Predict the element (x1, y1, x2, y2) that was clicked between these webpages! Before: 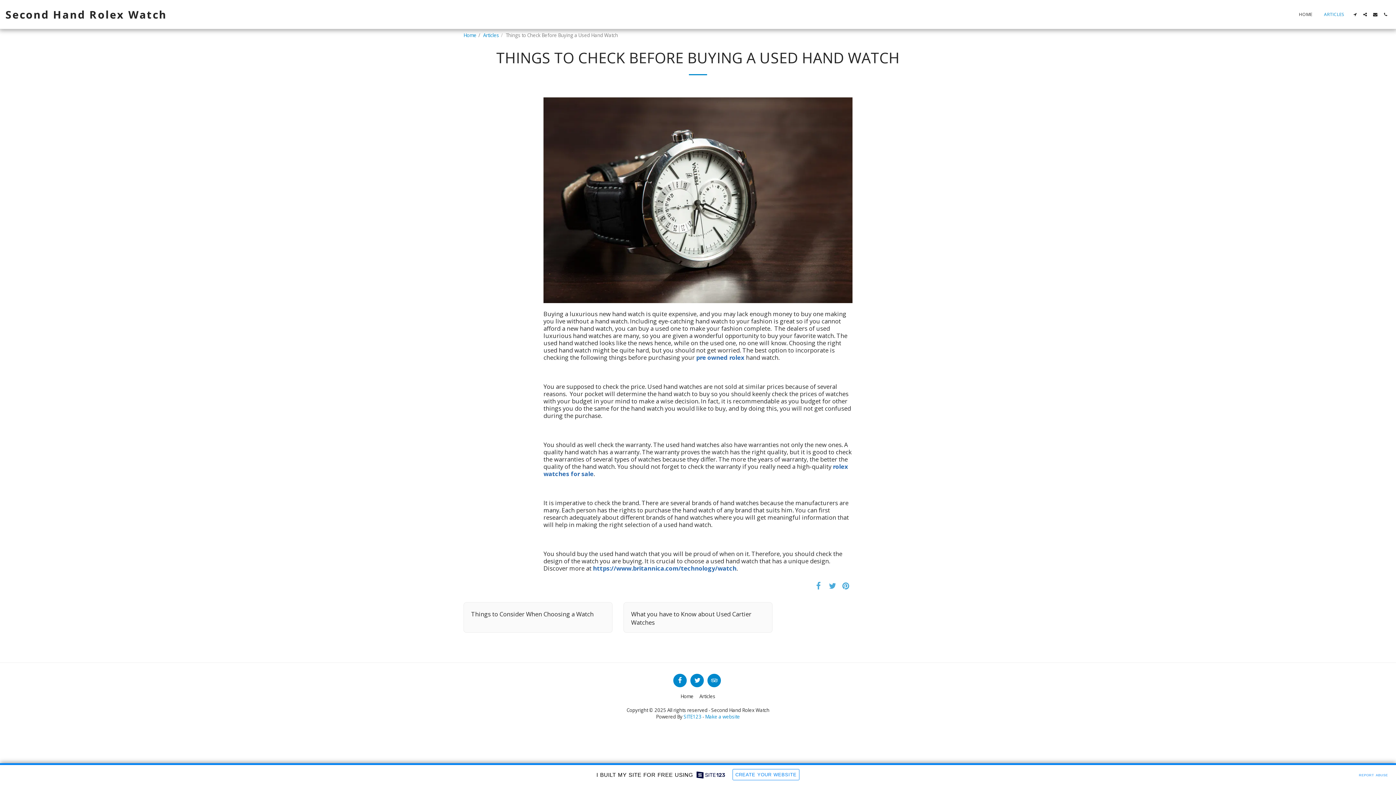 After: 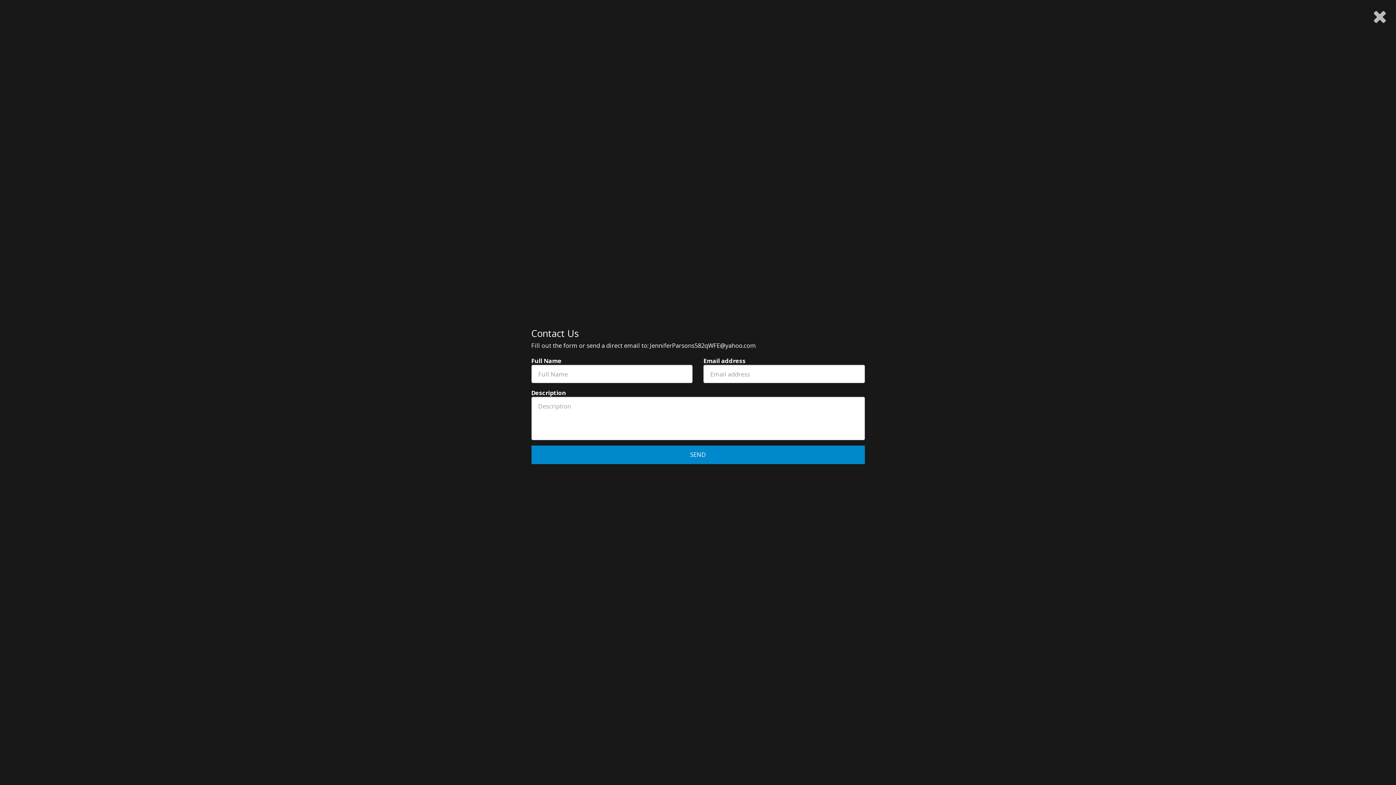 Action: bbox: (1370, 12, 1380, 16) label:  